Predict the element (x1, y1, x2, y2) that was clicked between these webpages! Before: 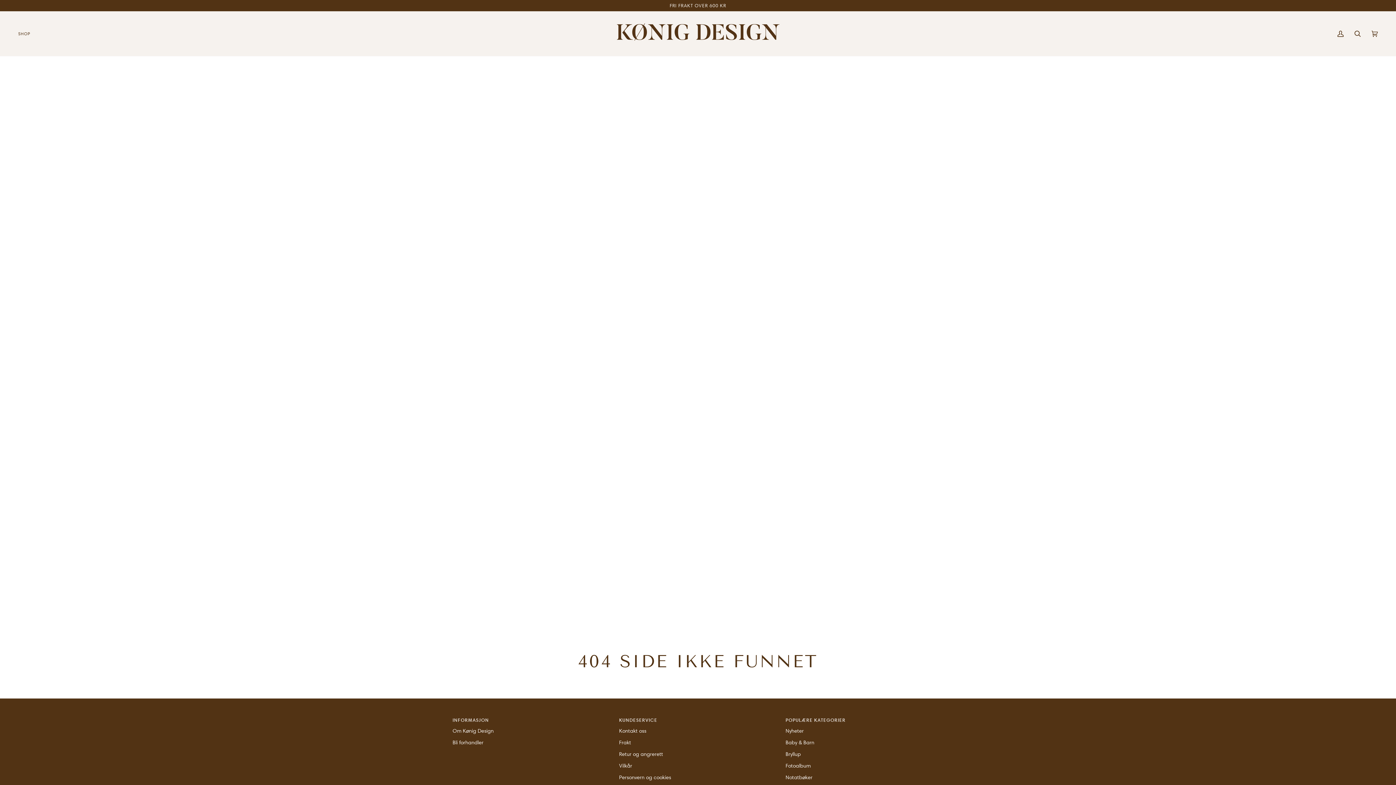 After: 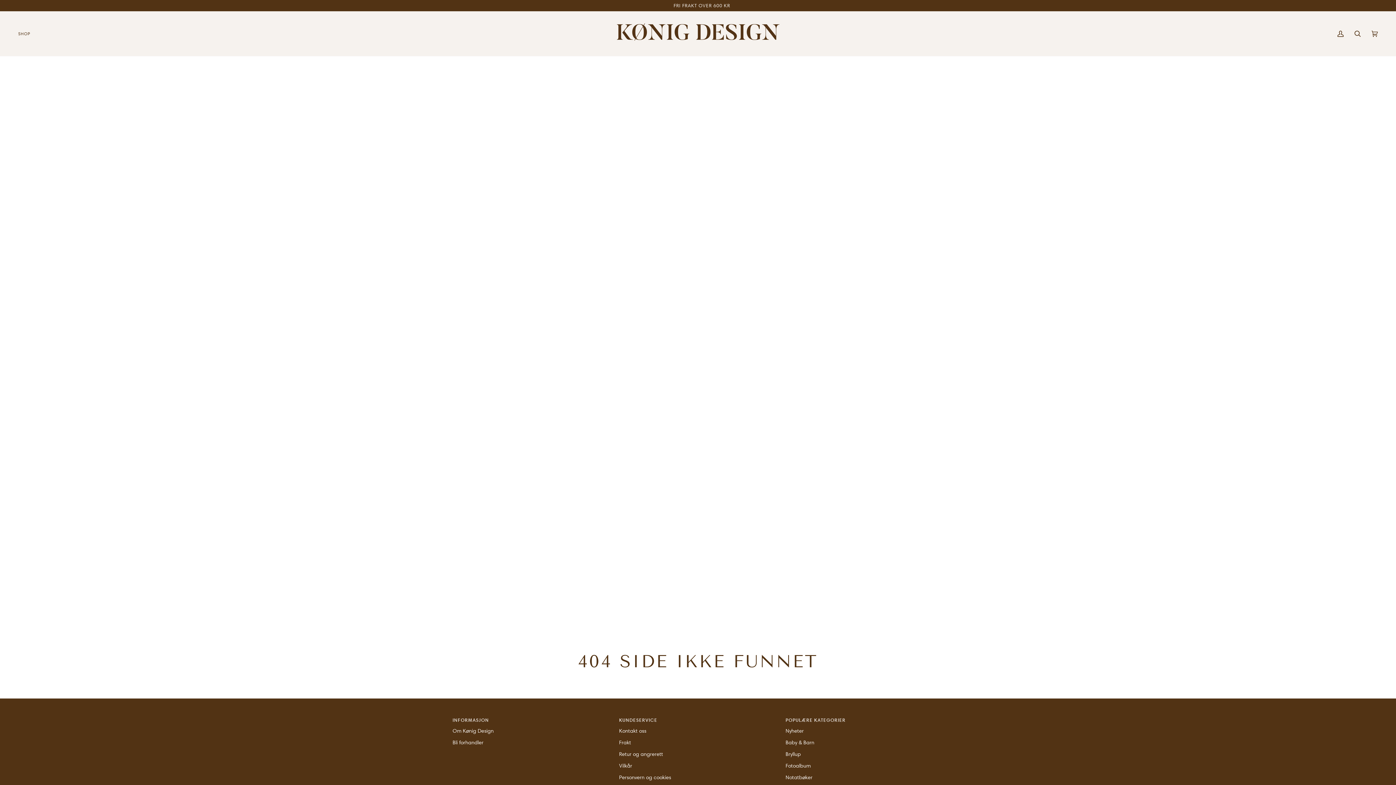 Action: bbox: (619, 717, 777, 727) label: Kundeservice